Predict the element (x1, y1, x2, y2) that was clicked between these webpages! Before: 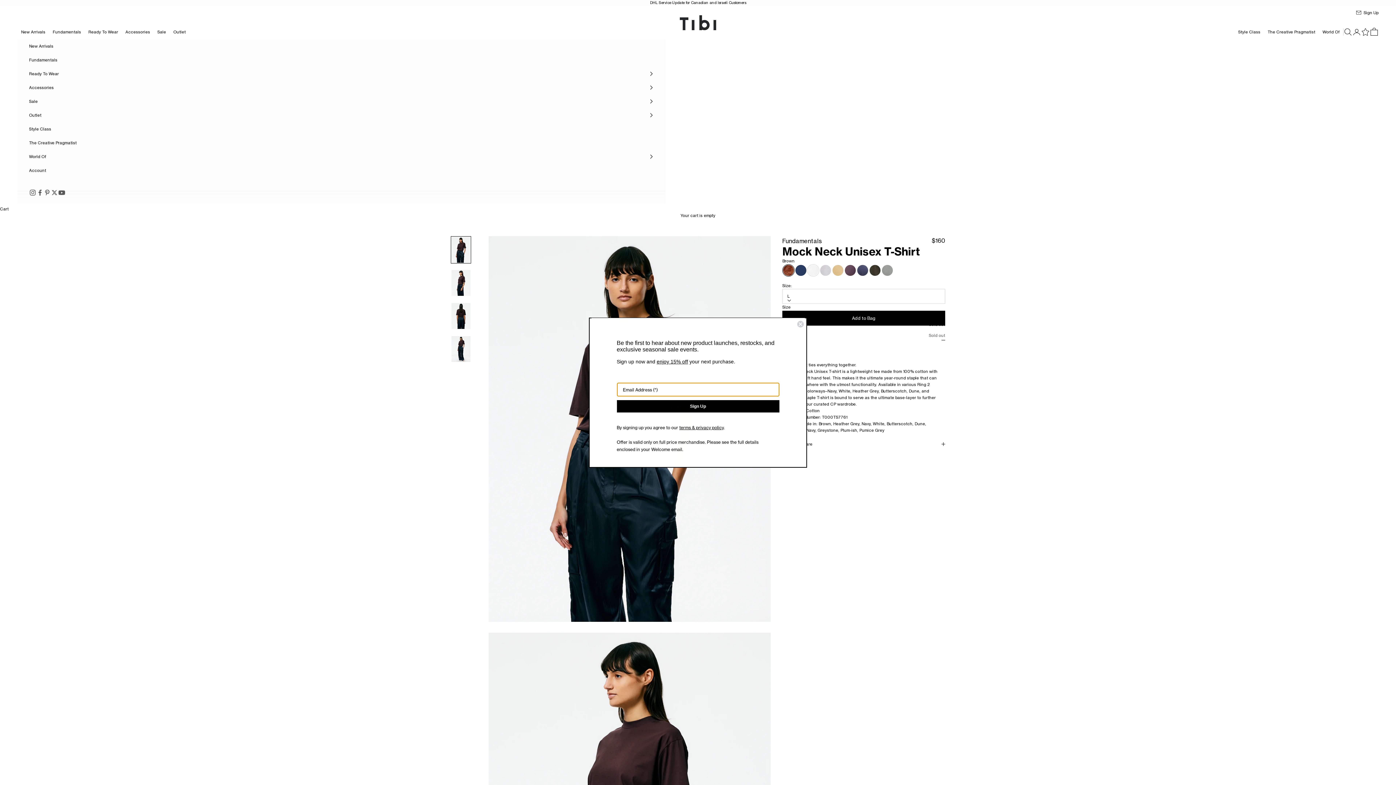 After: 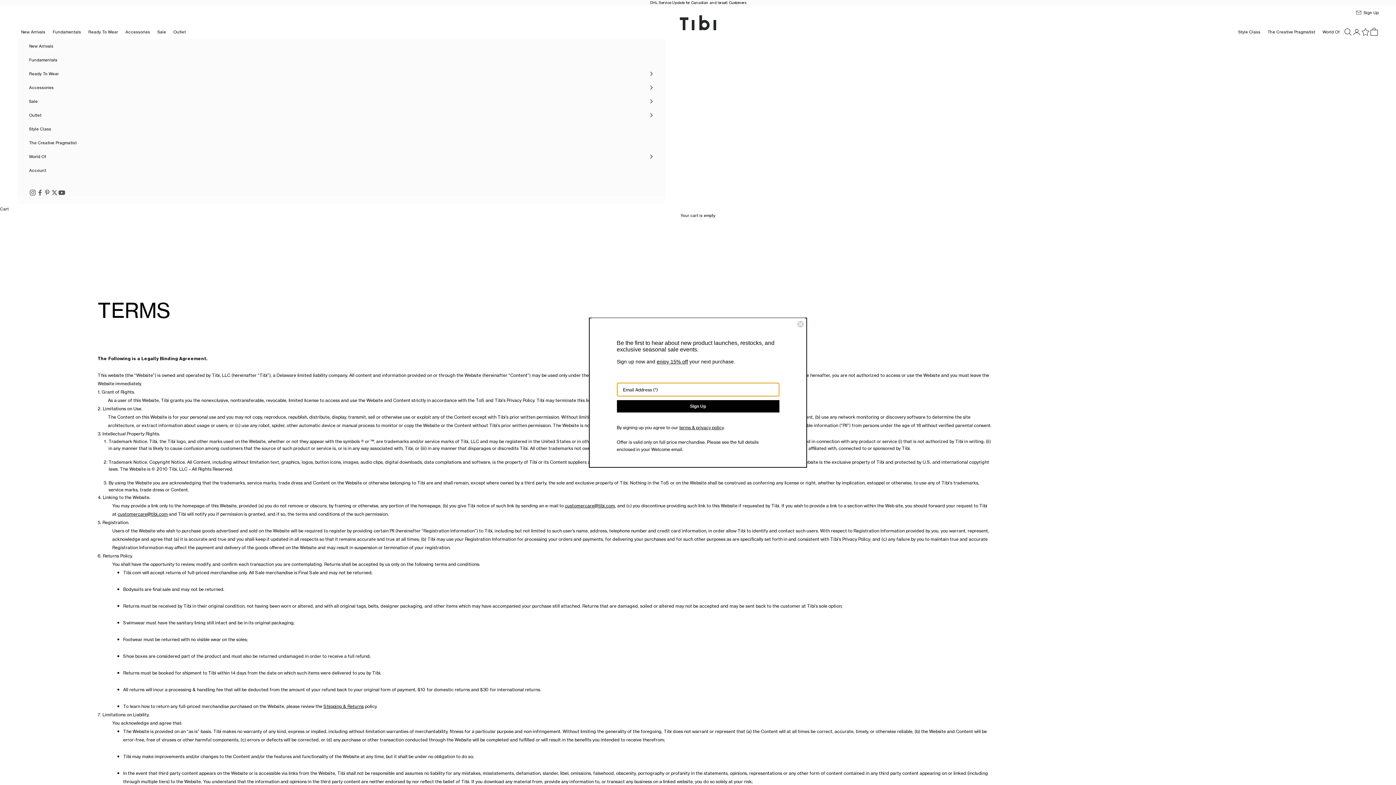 Action: bbox: (678, 440, 720, 445) label: terms & privacy policy